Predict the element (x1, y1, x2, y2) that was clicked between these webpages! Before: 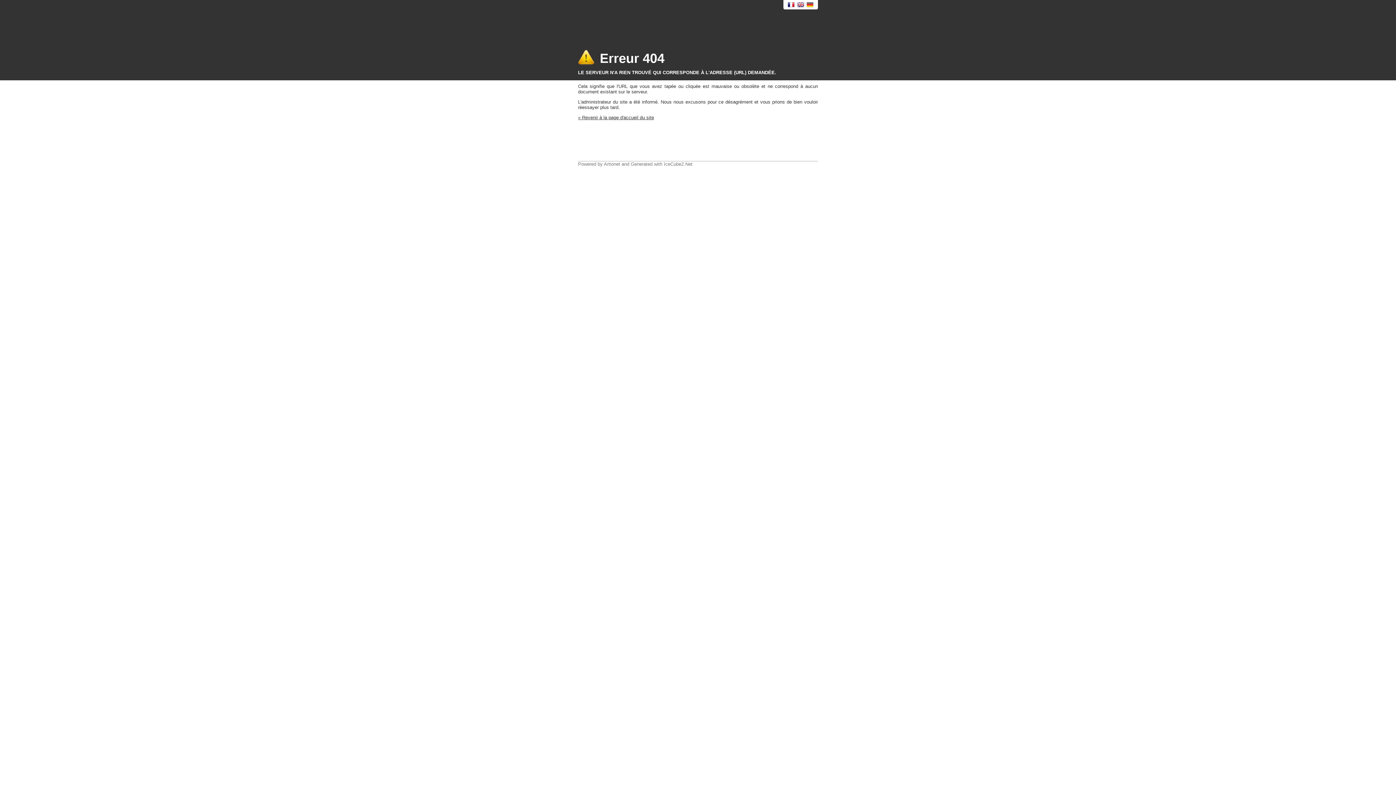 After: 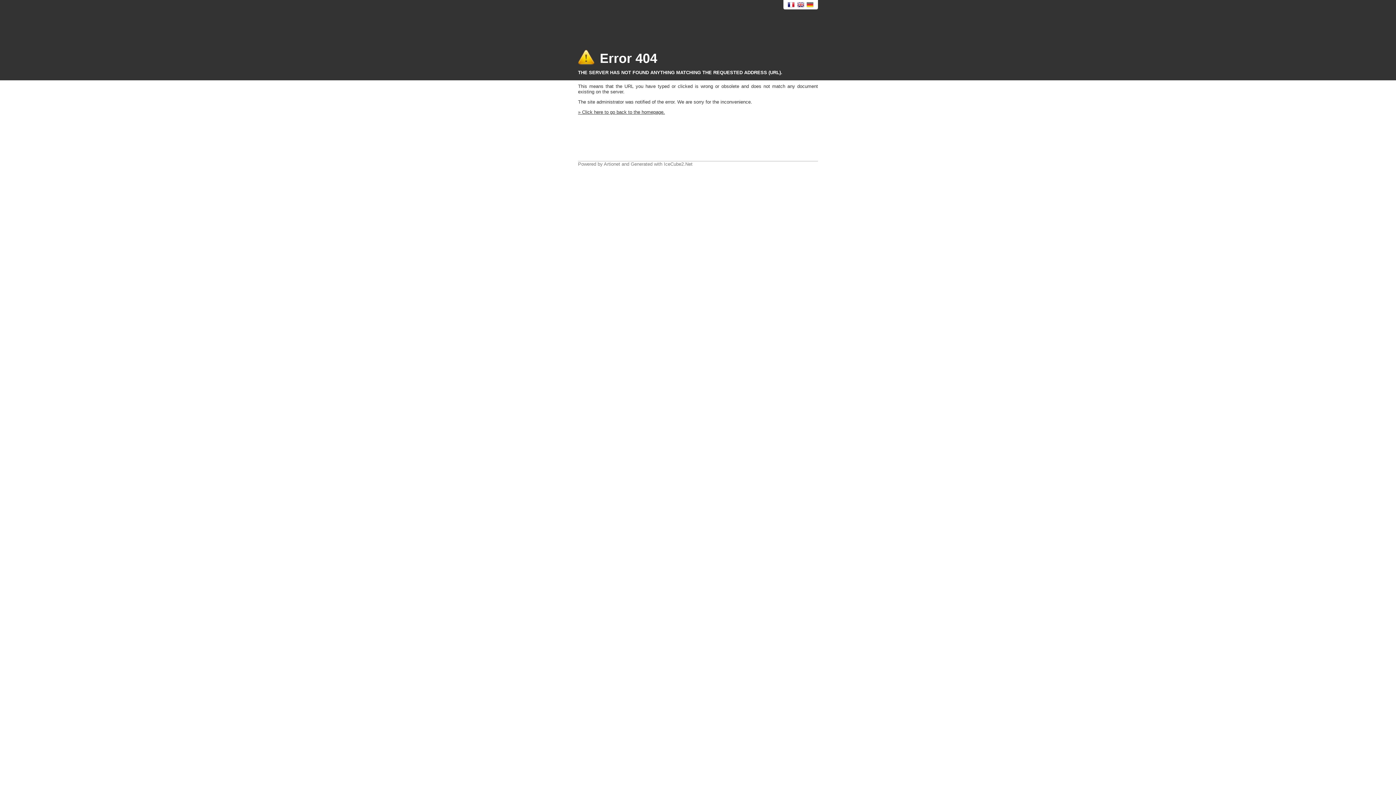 Action: label: English bbox: (797, 2, 804, 7)